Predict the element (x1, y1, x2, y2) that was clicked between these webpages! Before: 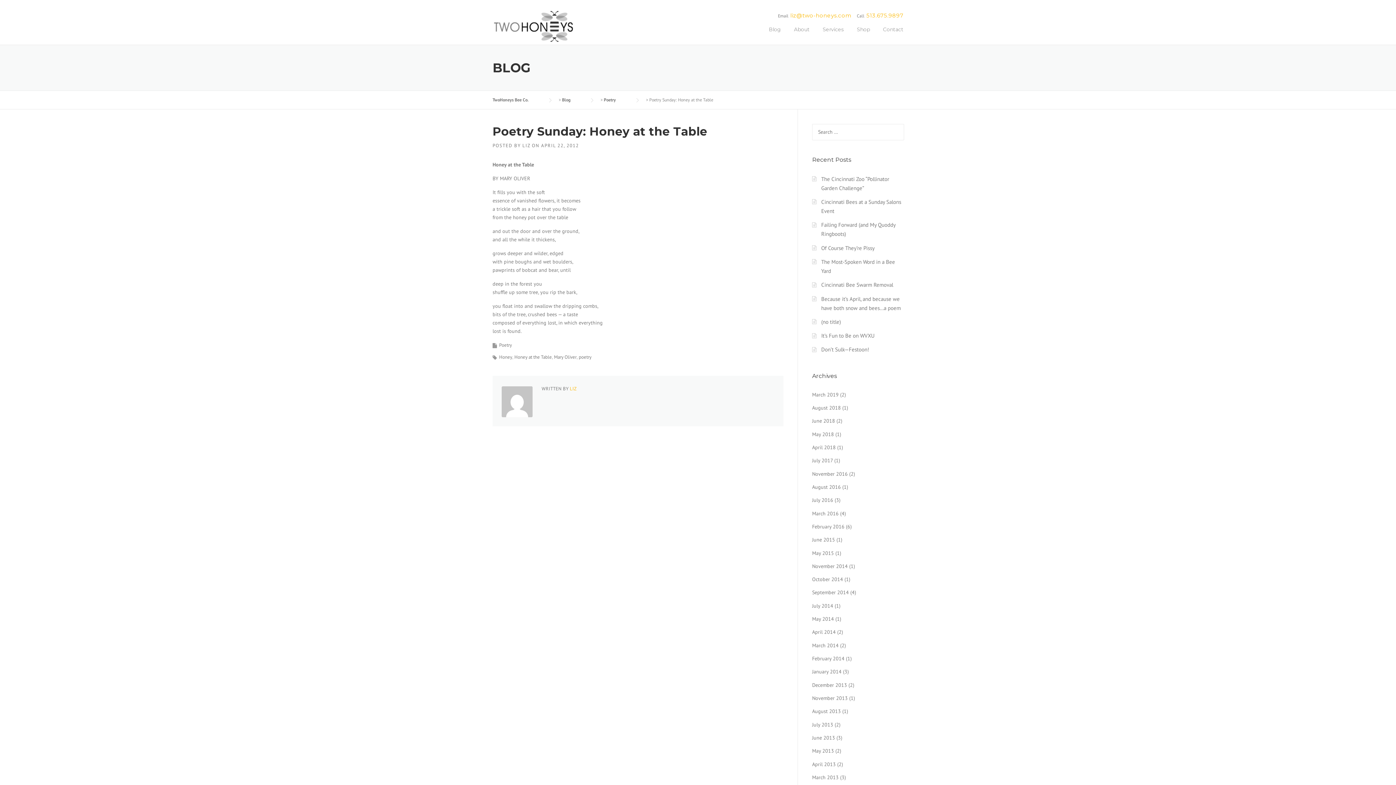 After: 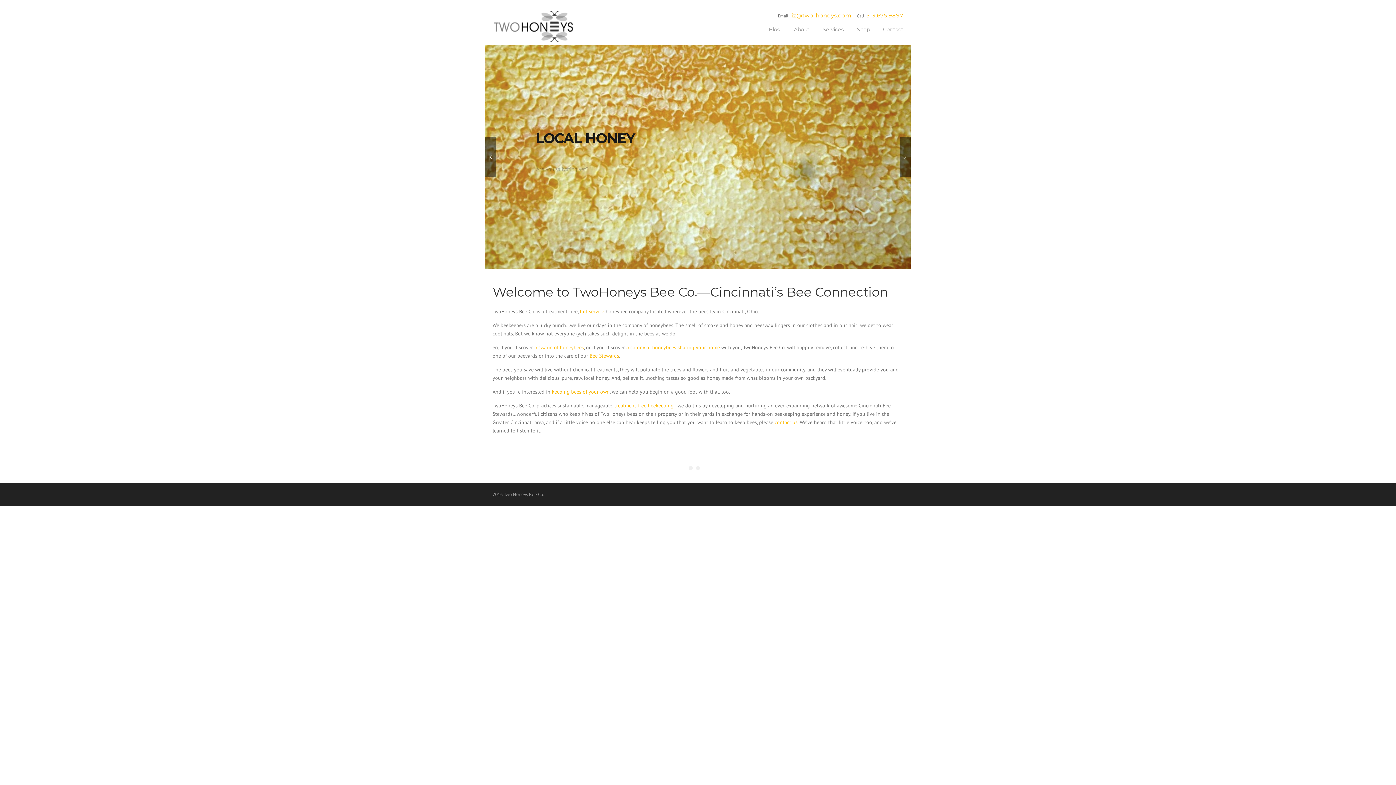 Action: bbox: (492, 97, 543, 102) label: TwoHoneys Bee Co.